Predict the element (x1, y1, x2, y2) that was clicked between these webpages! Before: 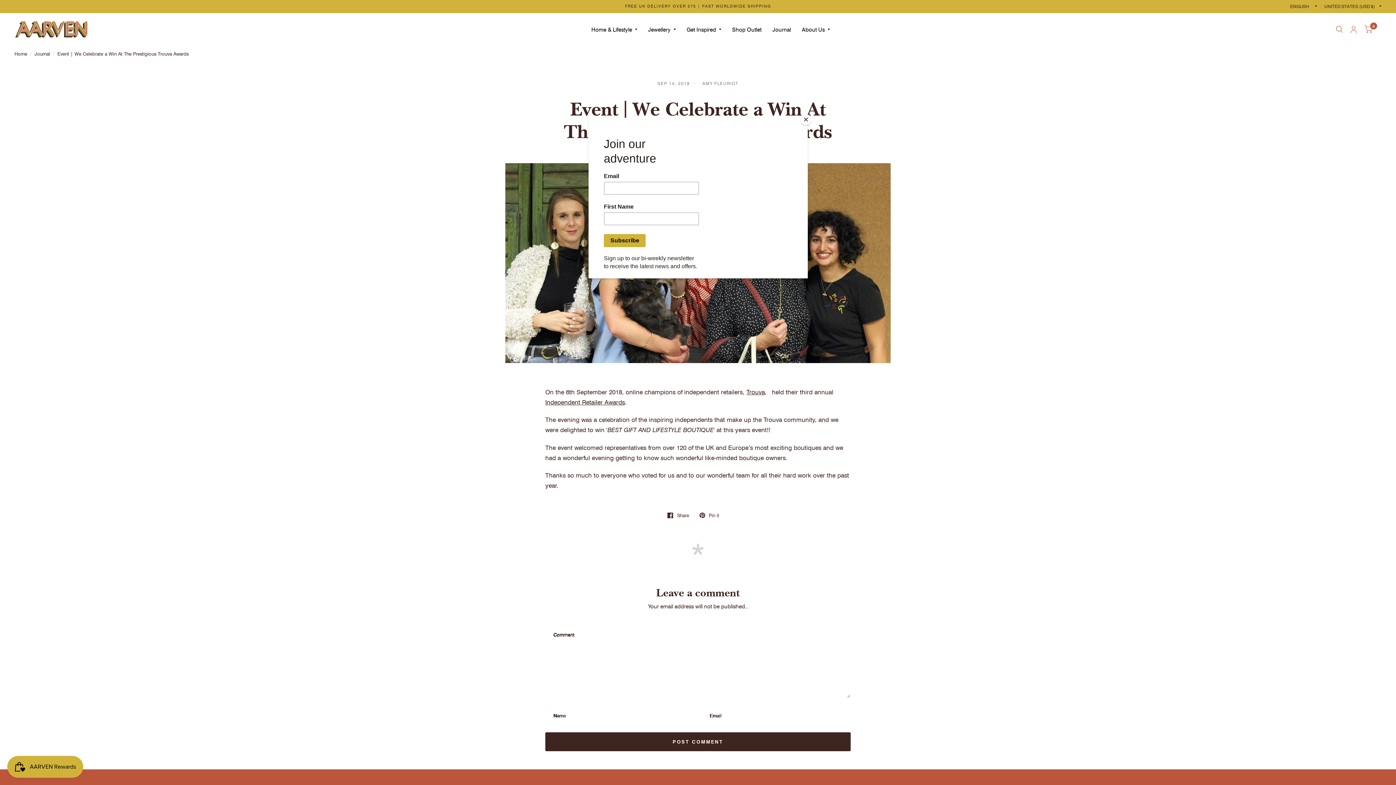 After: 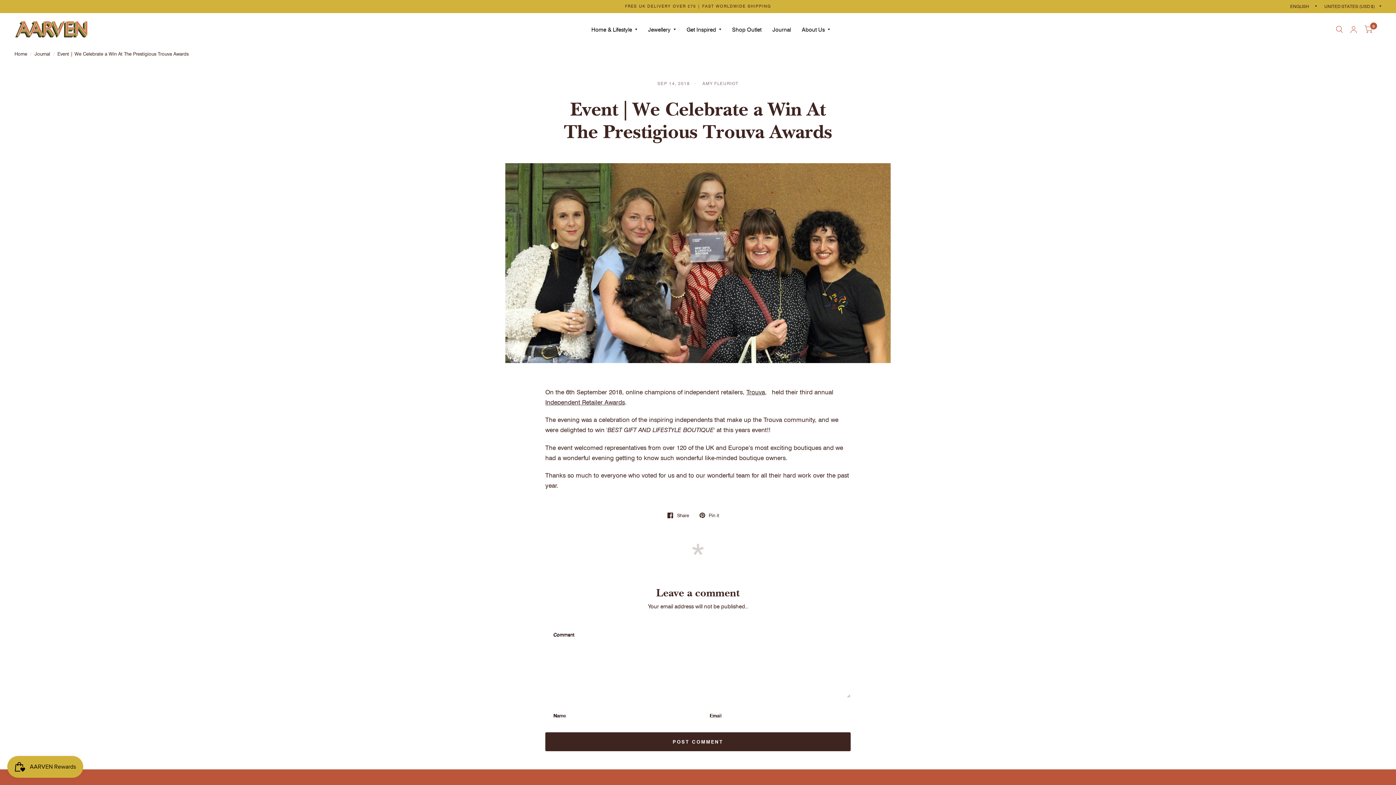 Action: bbox: (800, 114, 811, 125) label: Close